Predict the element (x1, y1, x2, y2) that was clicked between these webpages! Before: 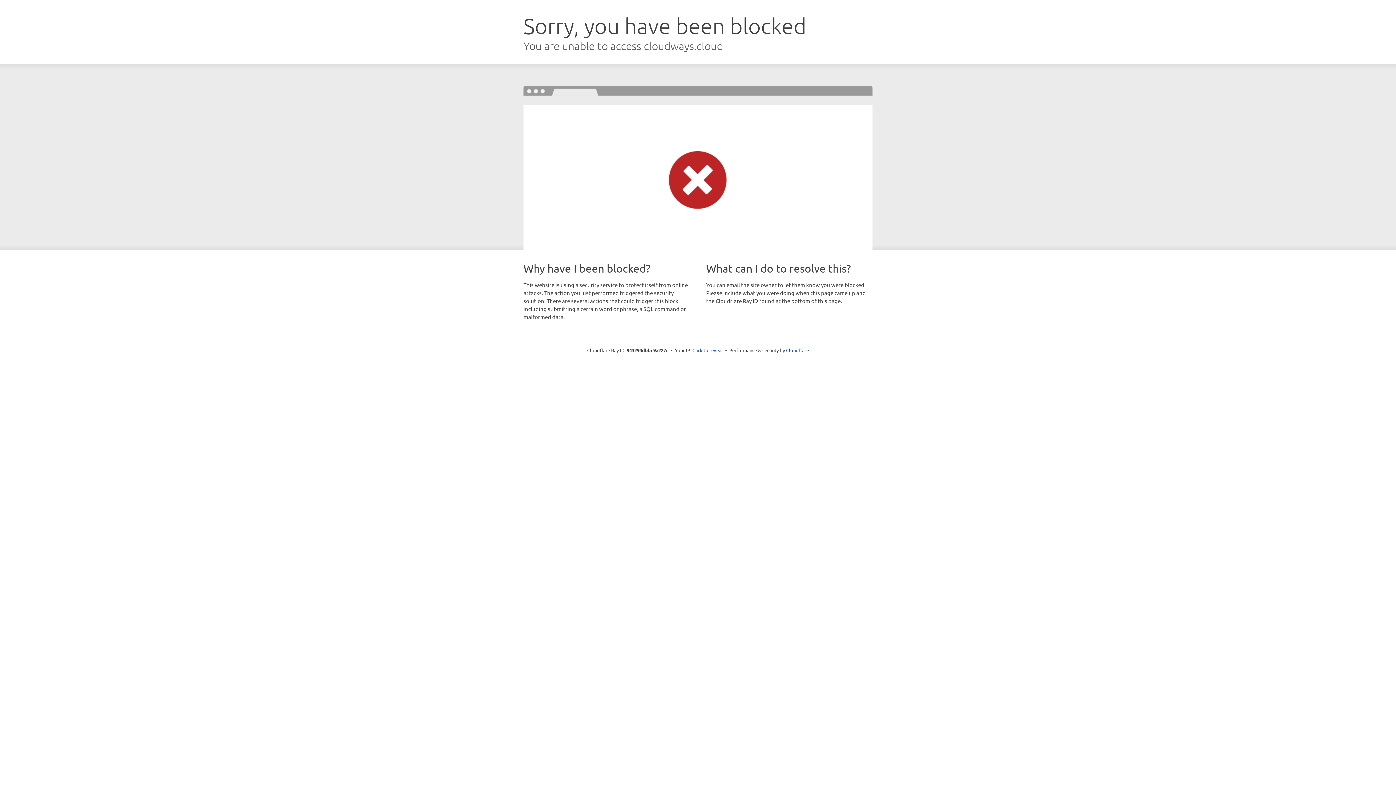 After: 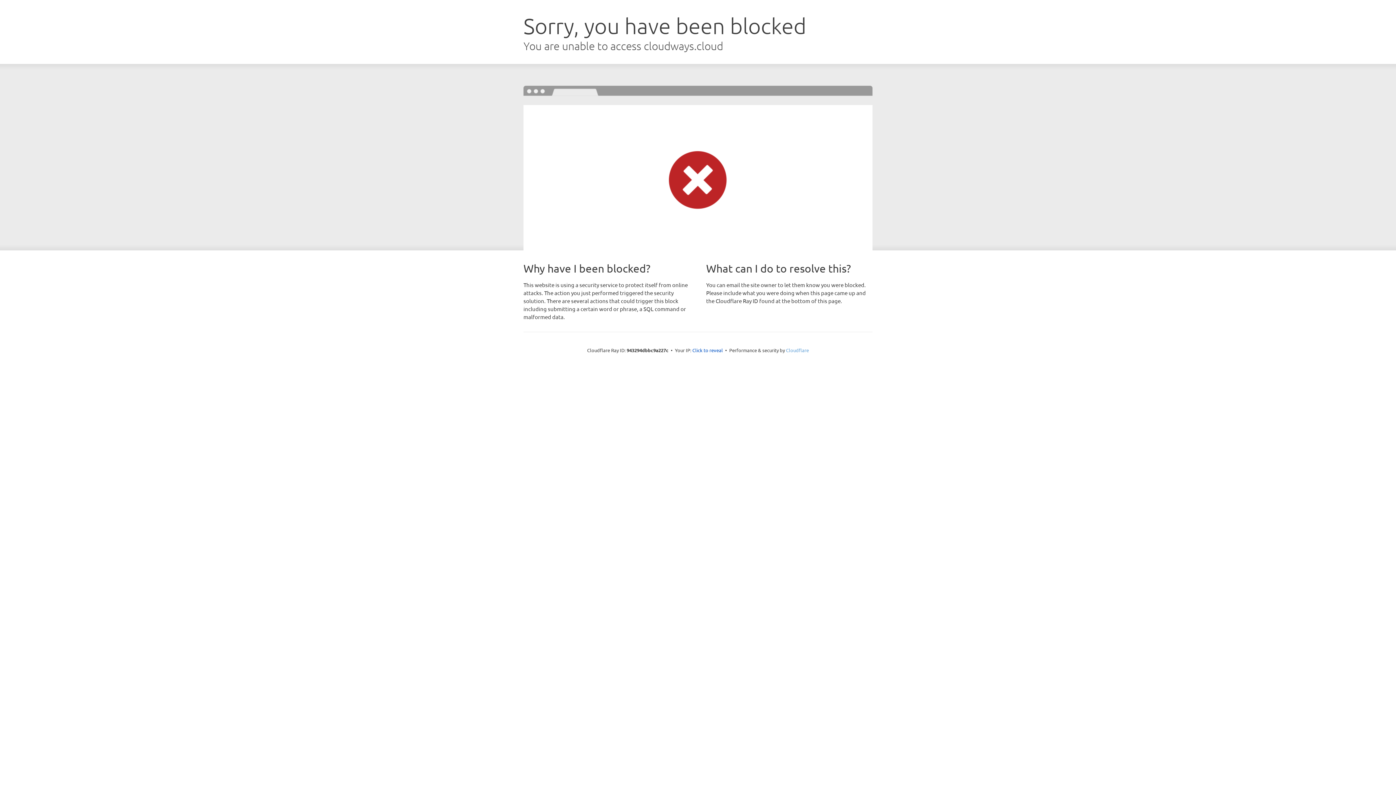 Action: label: Cloudflare bbox: (786, 347, 809, 353)